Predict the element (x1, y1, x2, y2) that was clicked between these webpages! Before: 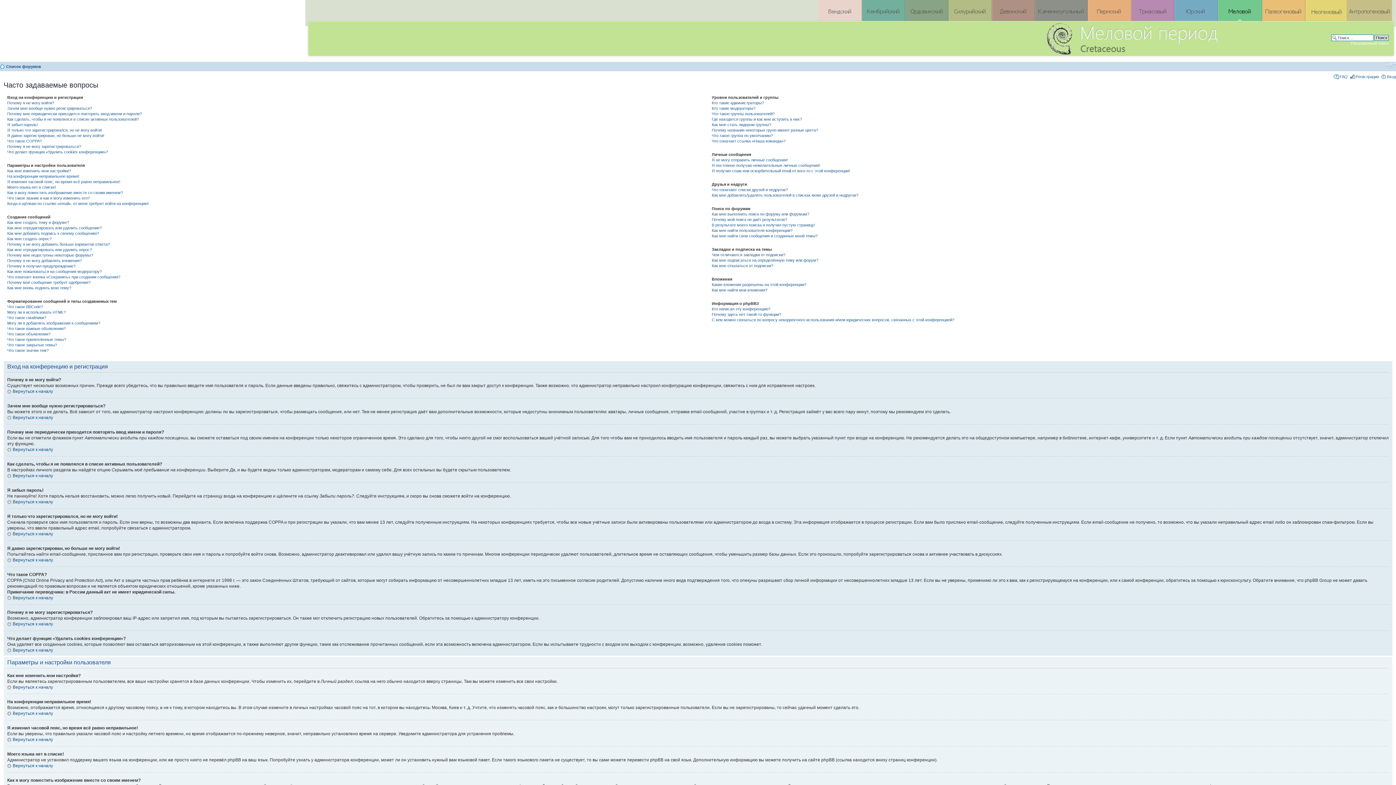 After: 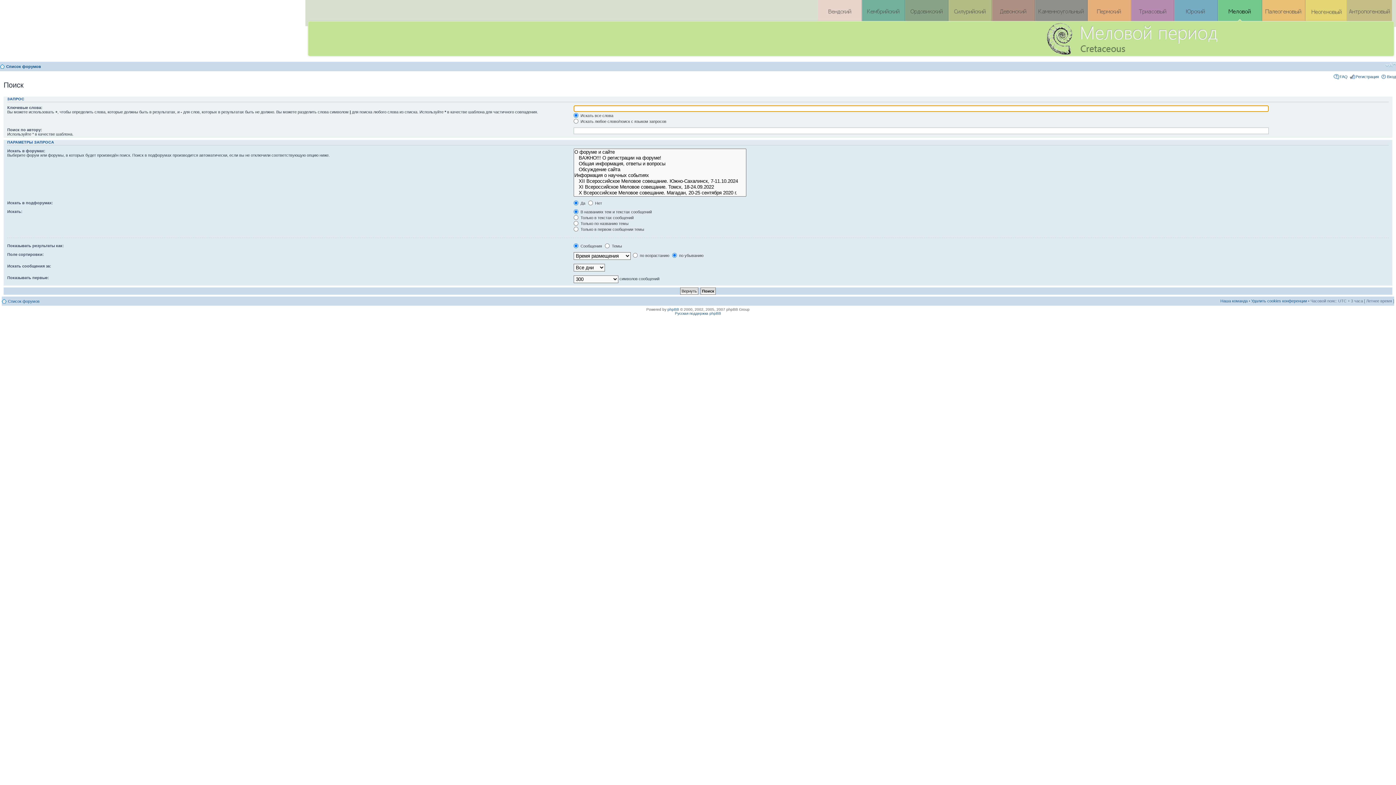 Action: bbox: (1351, 41, 1389, 45) label: Расширенный поиск